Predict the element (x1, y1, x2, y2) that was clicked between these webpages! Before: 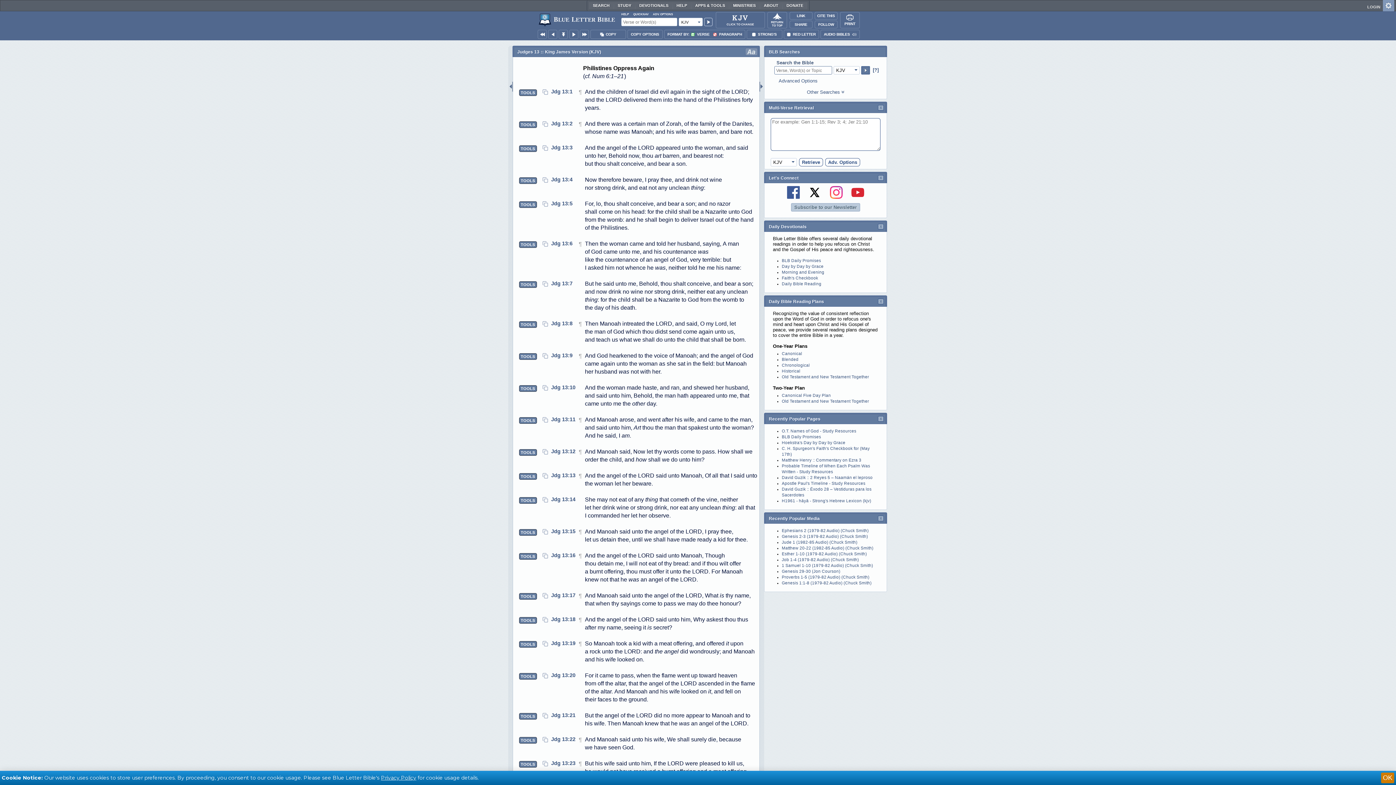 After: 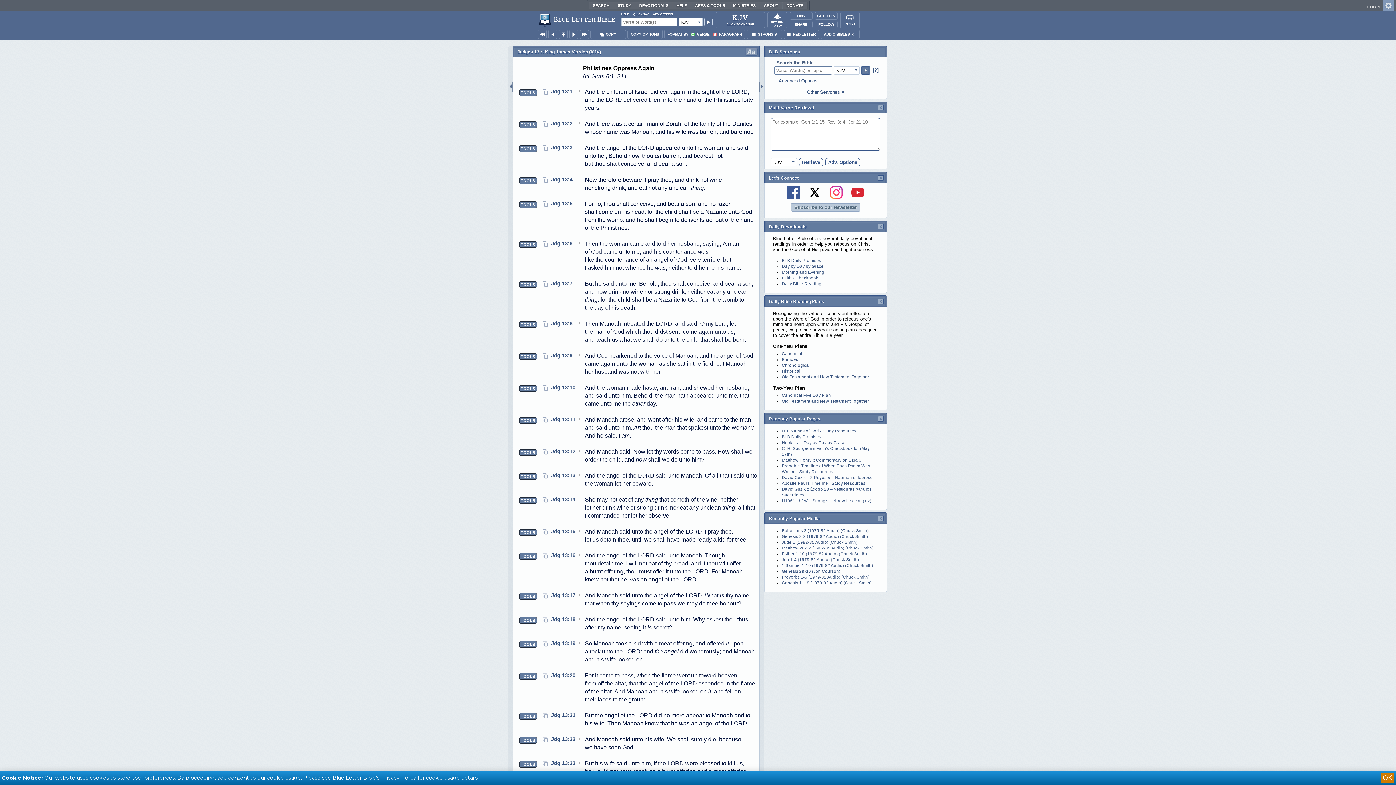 Action: bbox: (551, 592, 575, 598) label: Jdg 13:17